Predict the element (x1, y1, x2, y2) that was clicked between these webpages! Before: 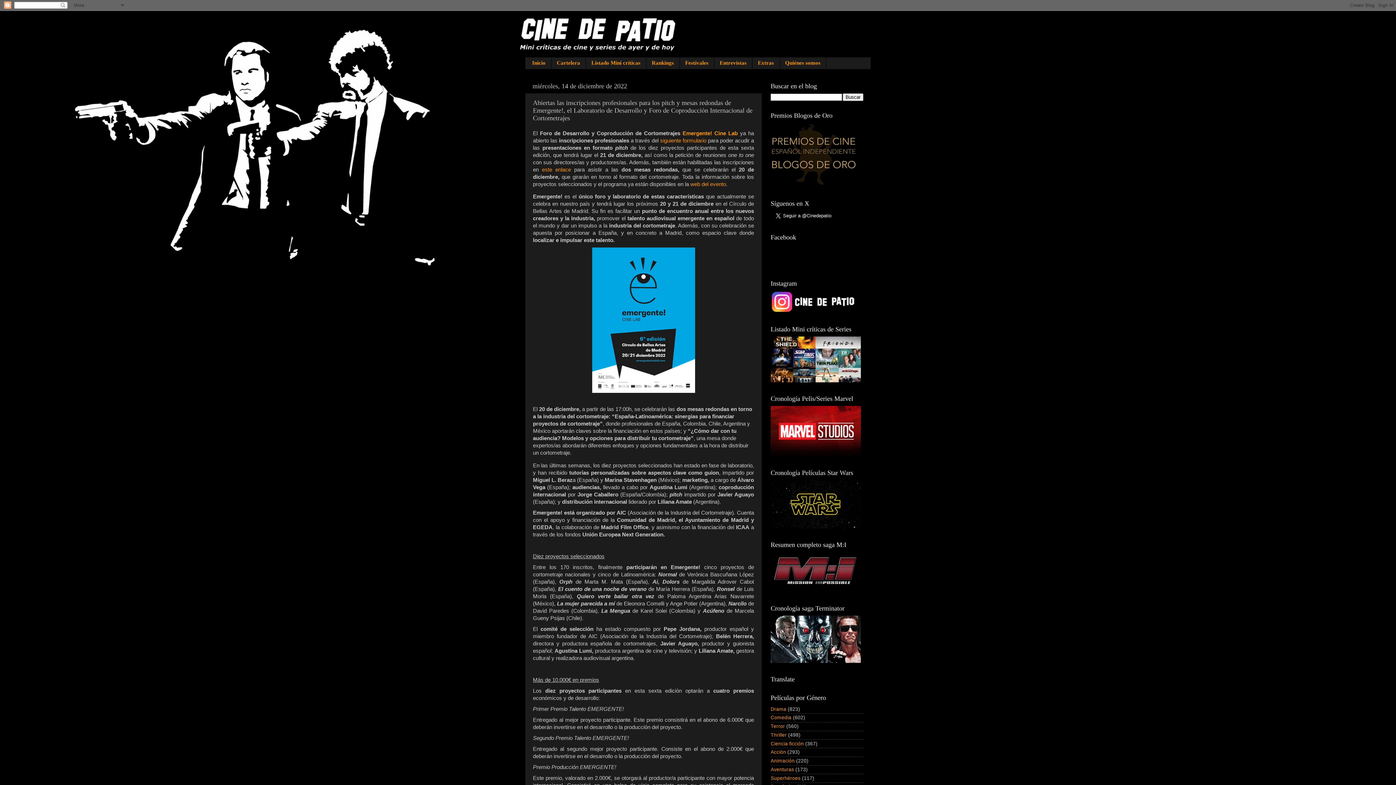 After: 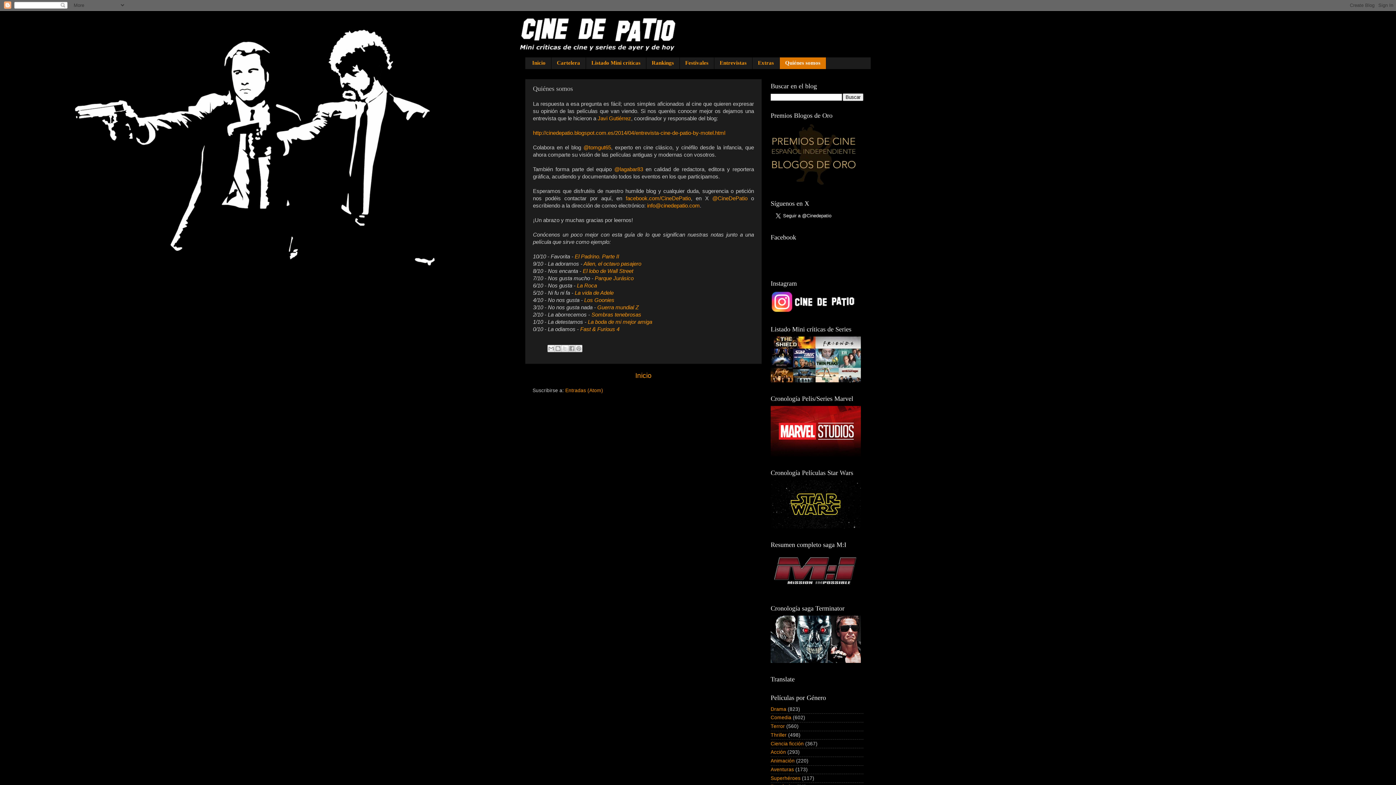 Action: label: Quiénes somos bbox: (779, 57, 826, 69)